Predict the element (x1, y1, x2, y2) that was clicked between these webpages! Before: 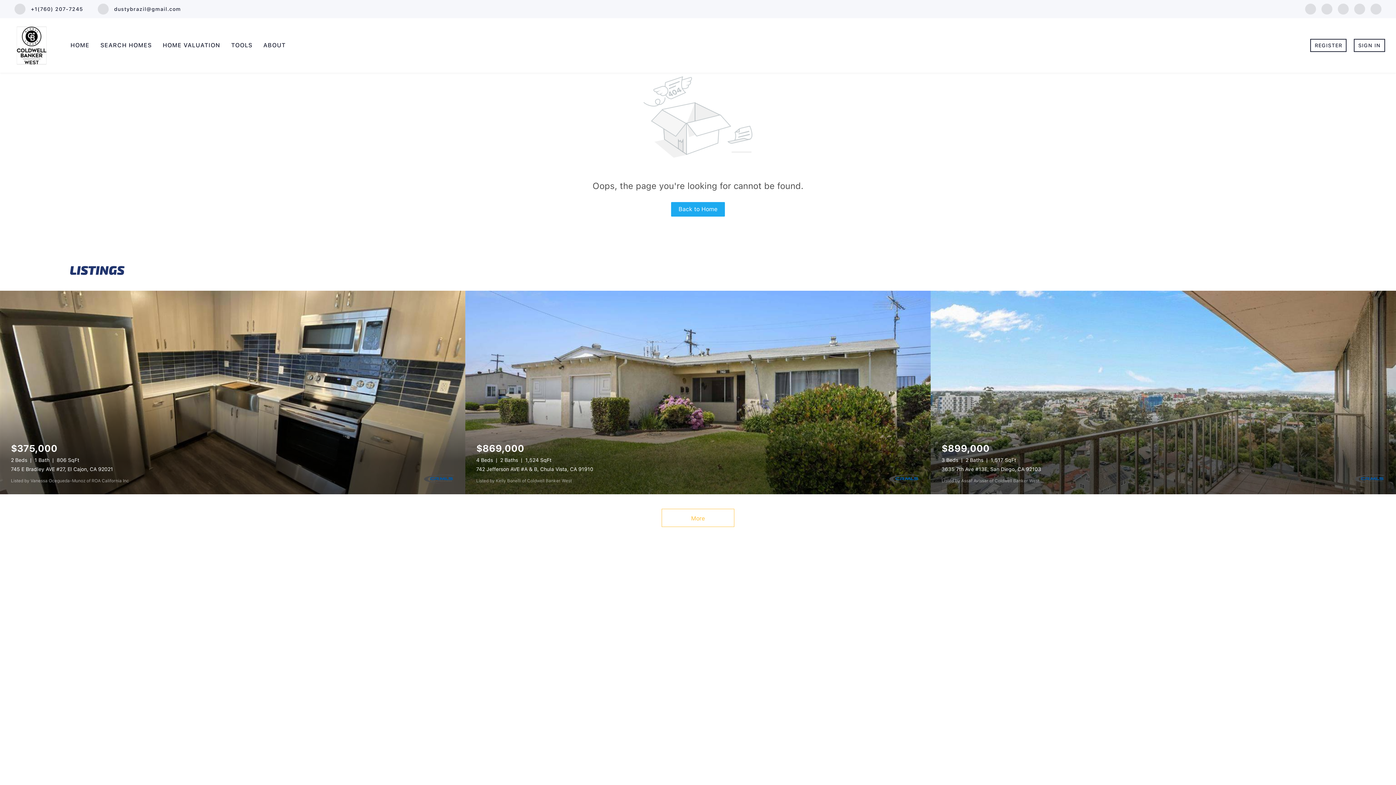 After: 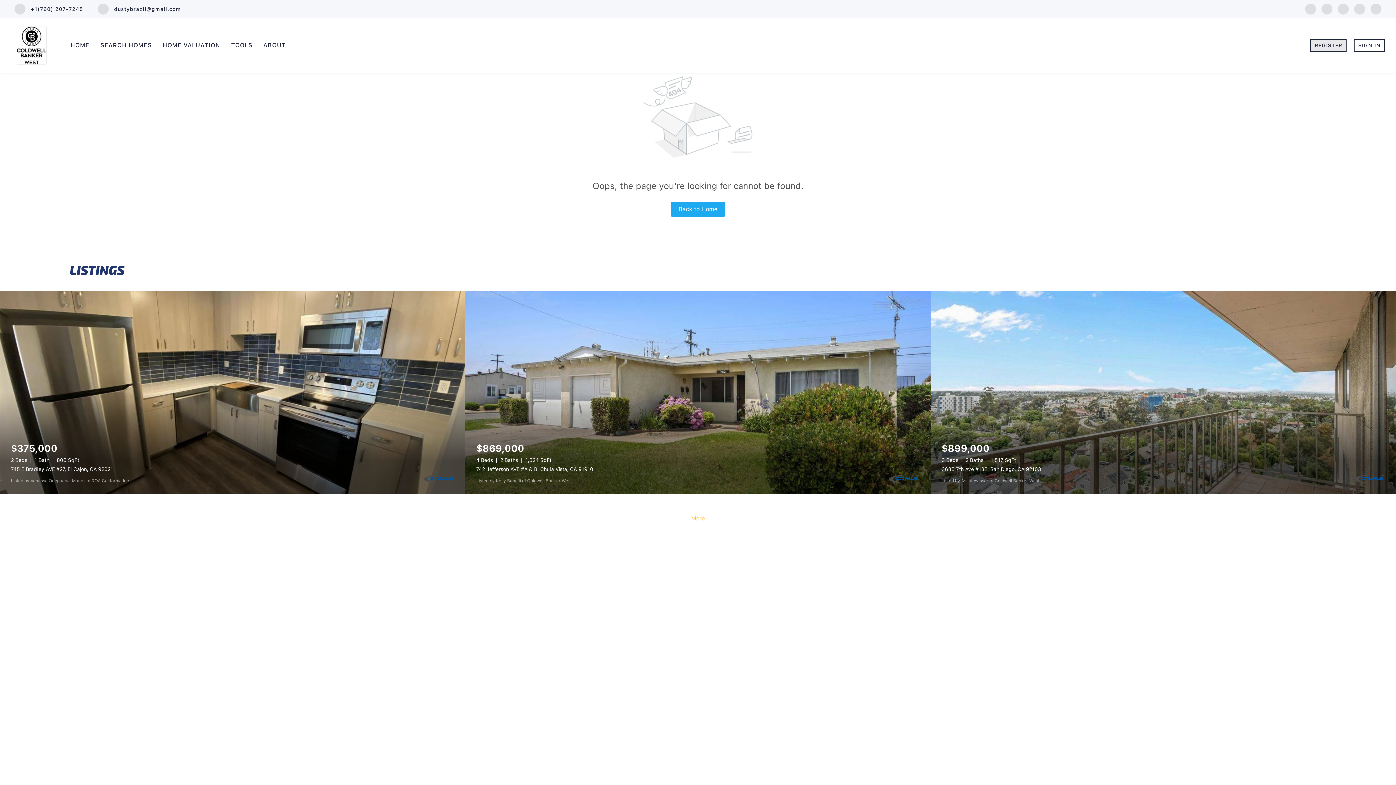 Action: label: REGISTER bbox: (1310, 38, 1347, 51)